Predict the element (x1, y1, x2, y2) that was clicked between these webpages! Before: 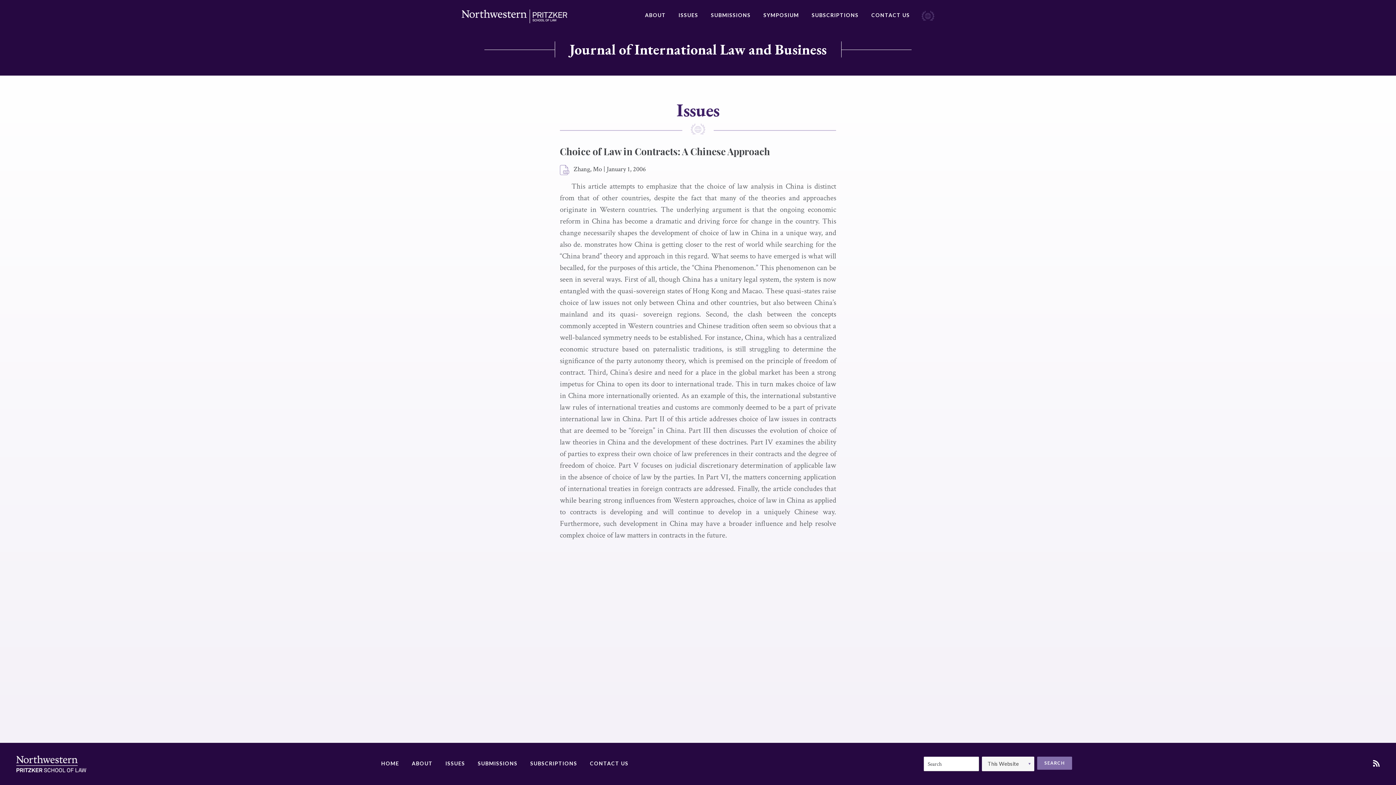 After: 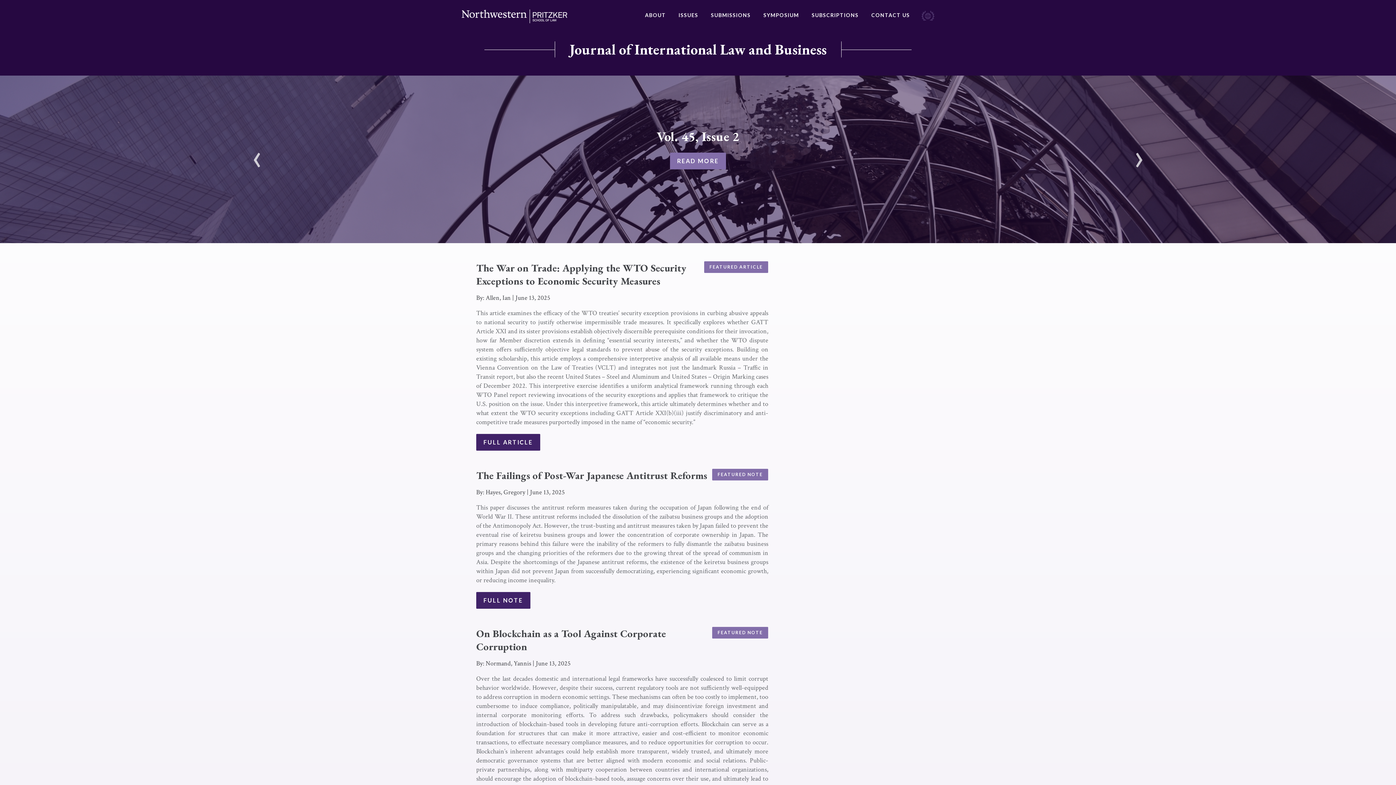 Action: bbox: (569, 41, 826, 57) label: Journal of International Law and Business